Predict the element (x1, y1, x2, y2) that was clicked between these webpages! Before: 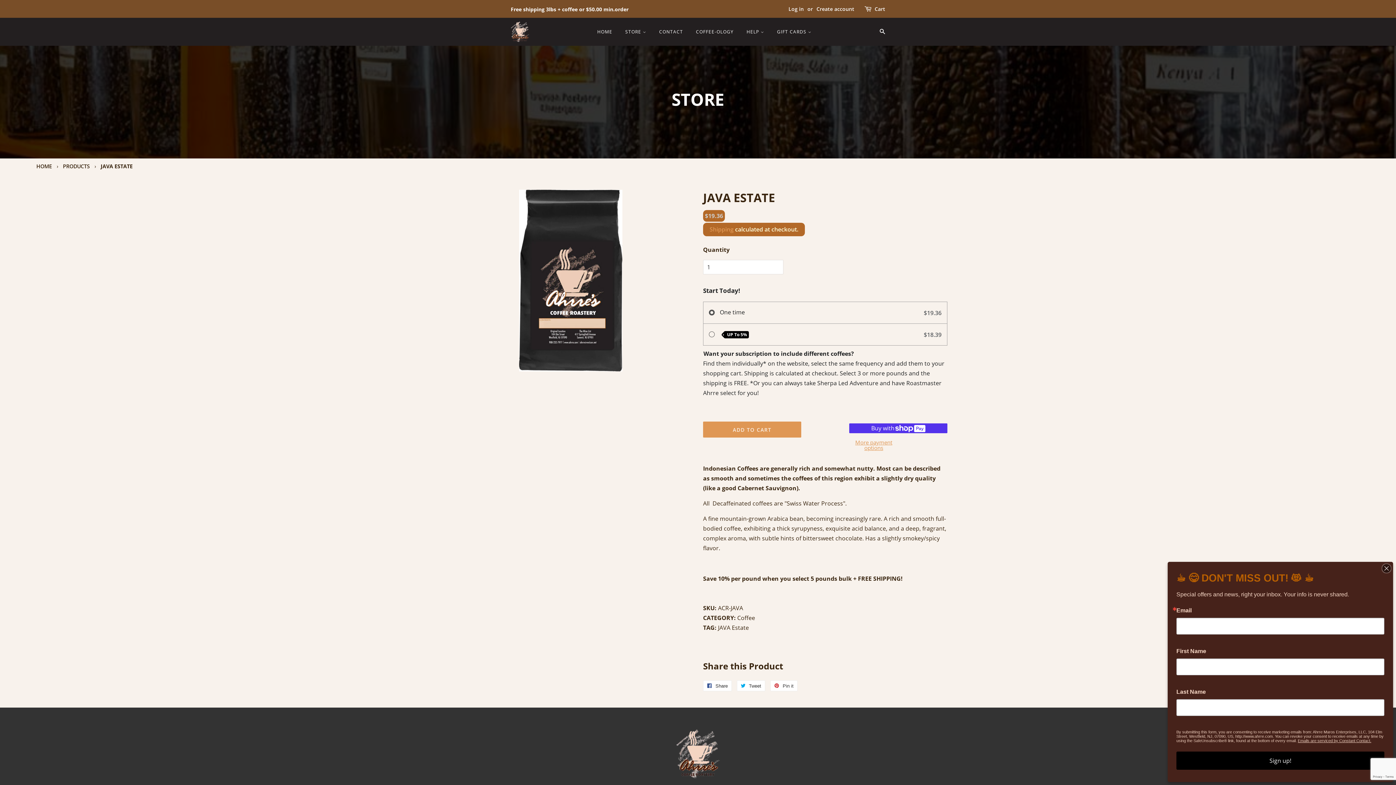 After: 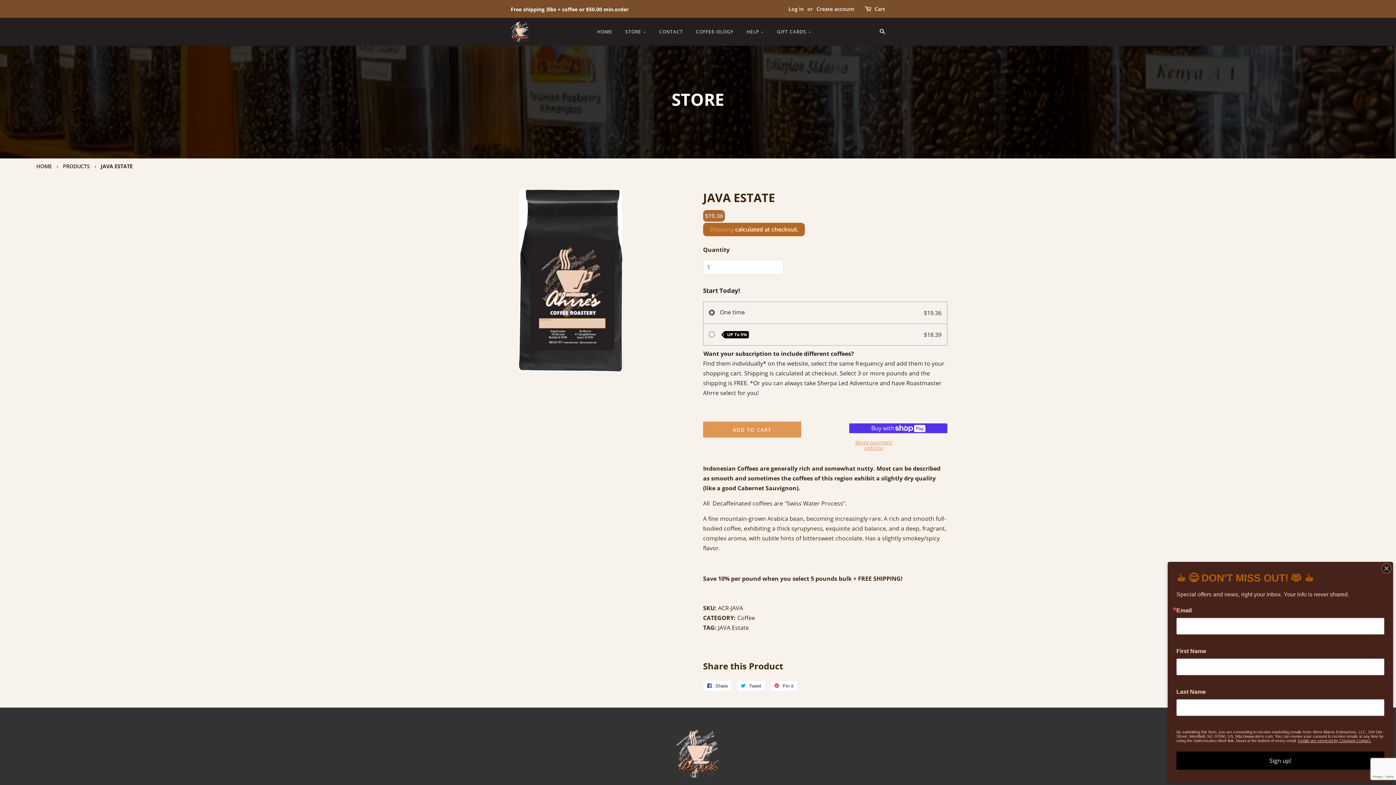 Action: label: Emails are serviced by Constant Contact. bbox: (1292, 718, 1344, 722)